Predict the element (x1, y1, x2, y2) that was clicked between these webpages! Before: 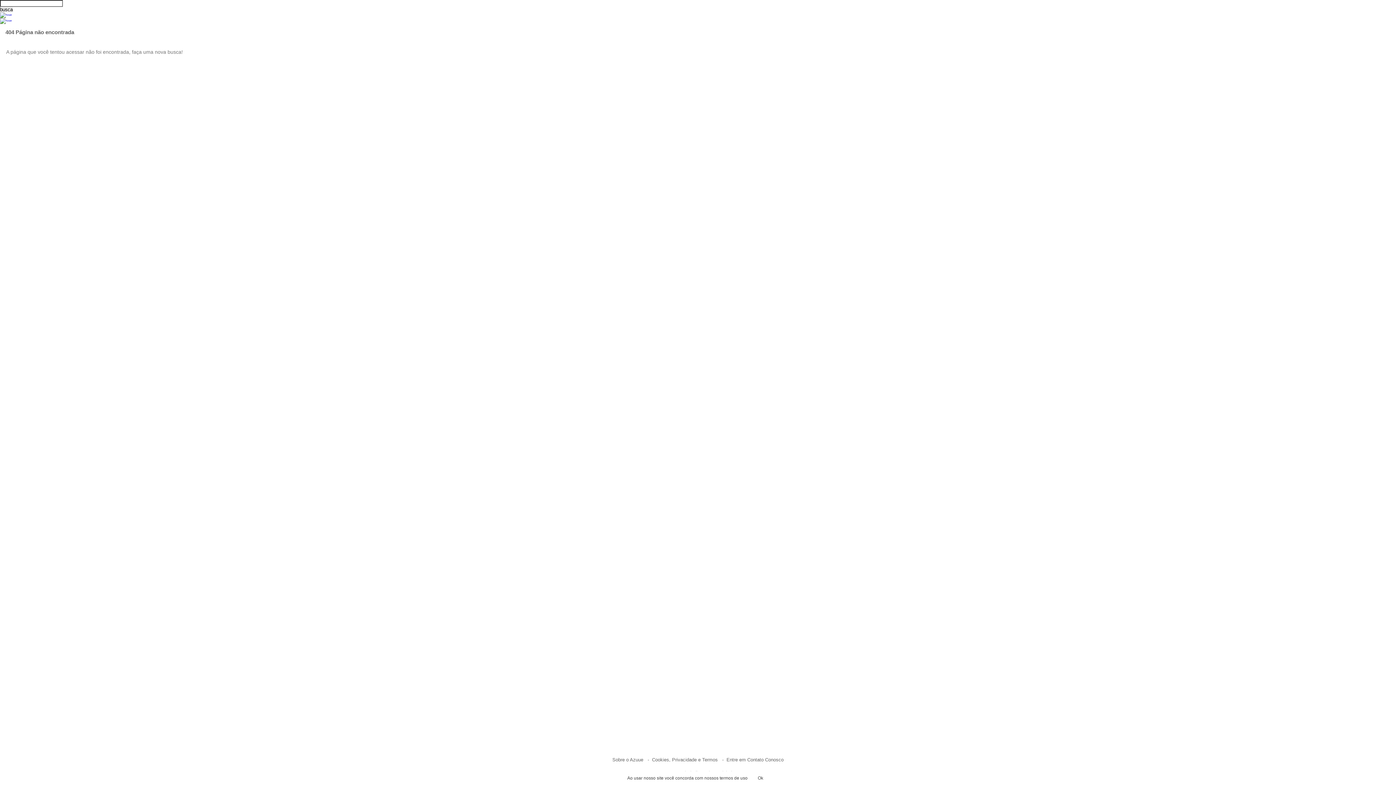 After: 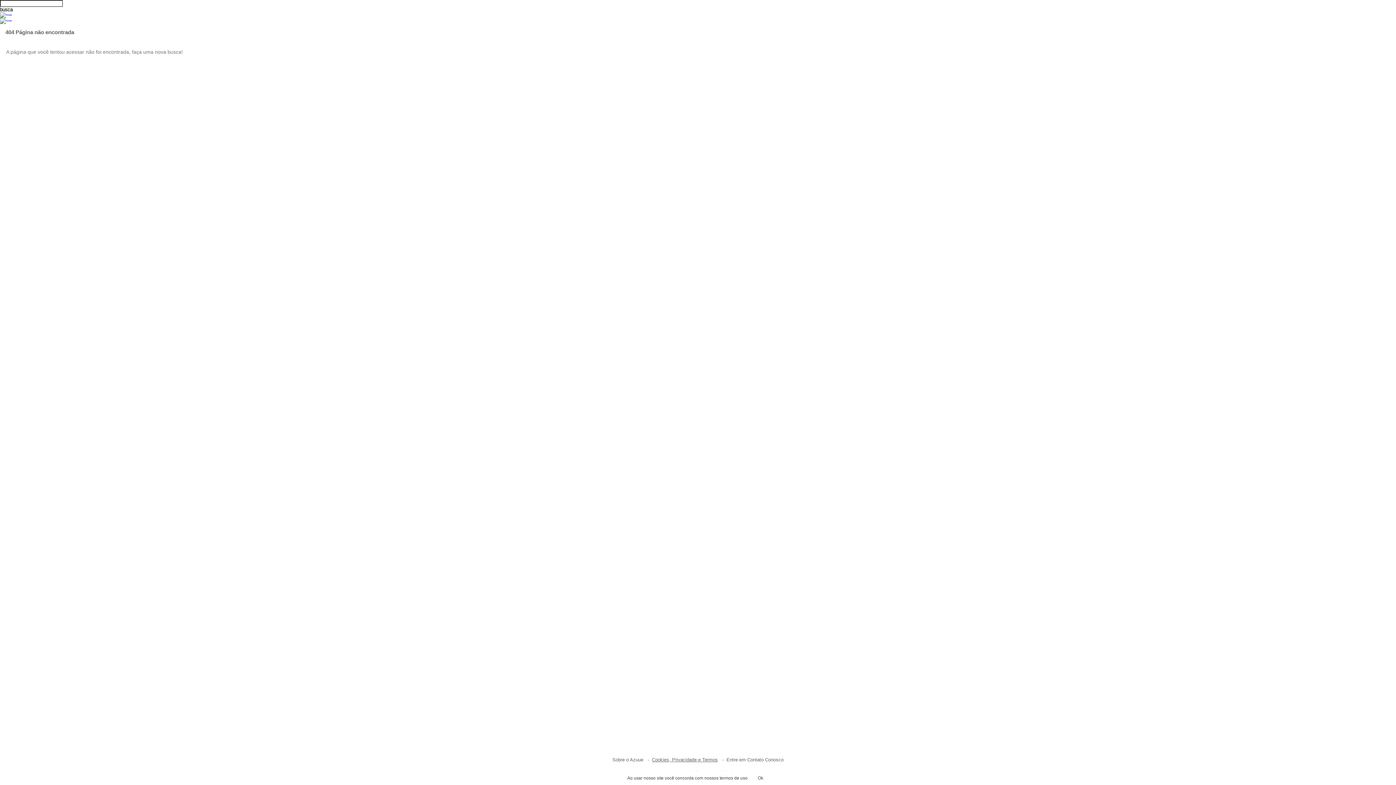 Action: bbox: (652, 757, 718, 762) label: Cookies, Privacidade e Termos